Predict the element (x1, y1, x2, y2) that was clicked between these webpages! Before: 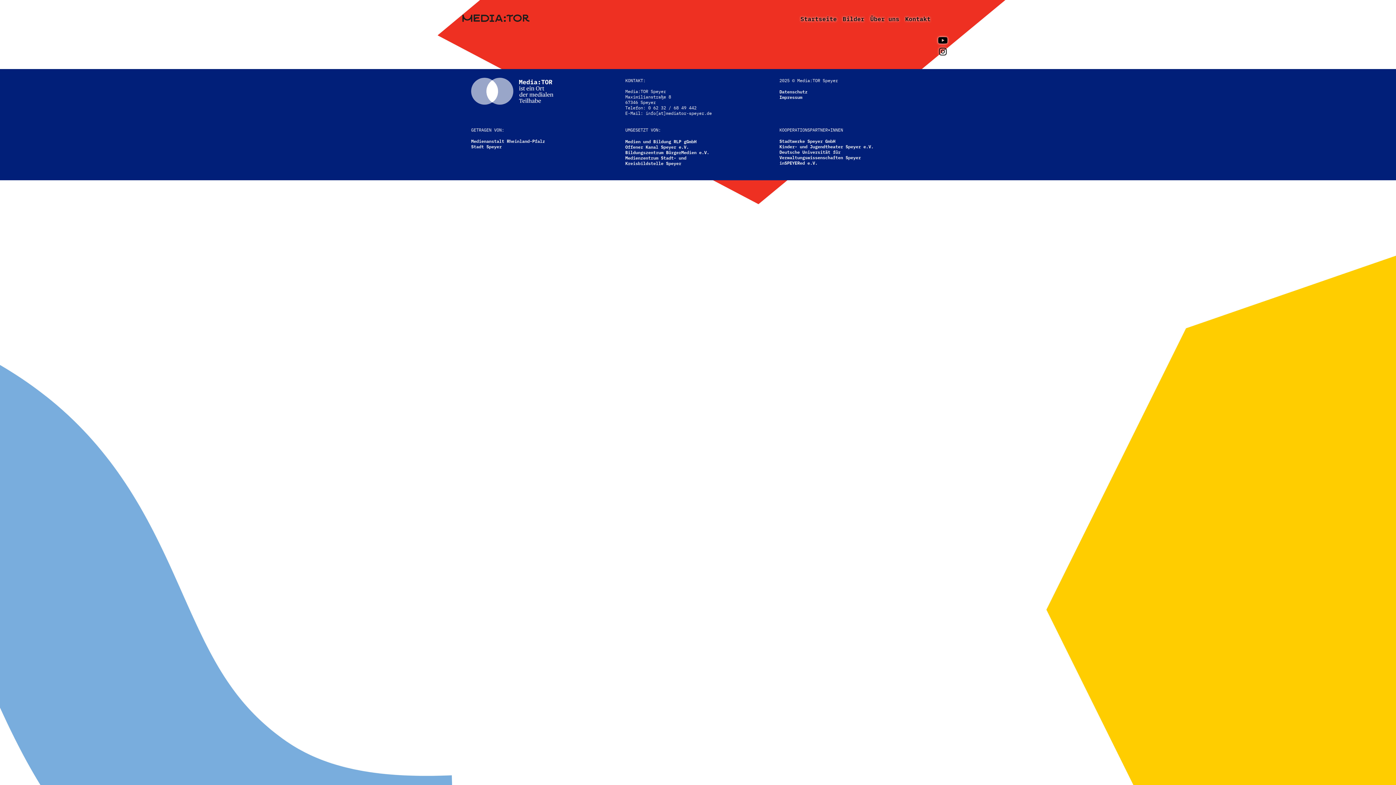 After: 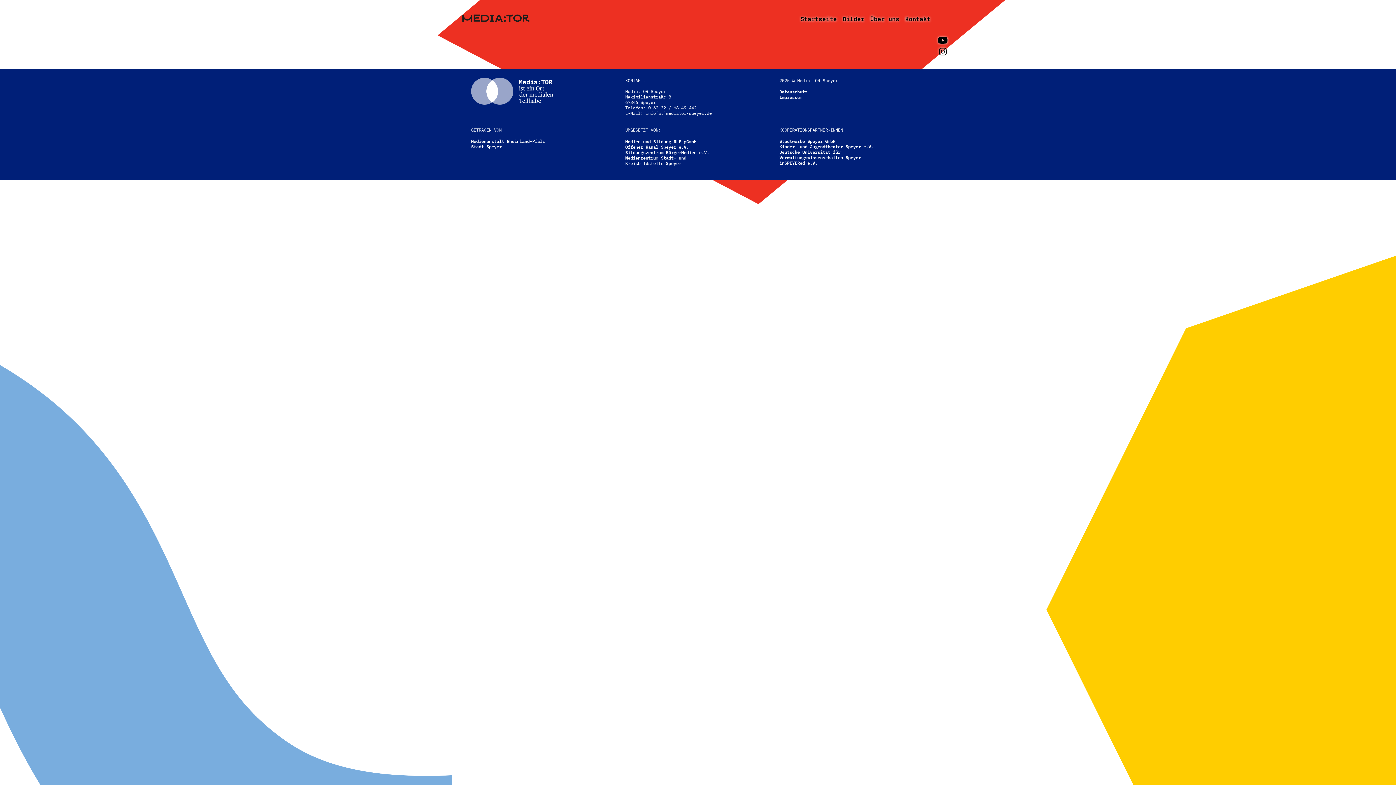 Action: label: Kinder- und Jugendtheater Speyer e.V. bbox: (779, 142, 873, 149)